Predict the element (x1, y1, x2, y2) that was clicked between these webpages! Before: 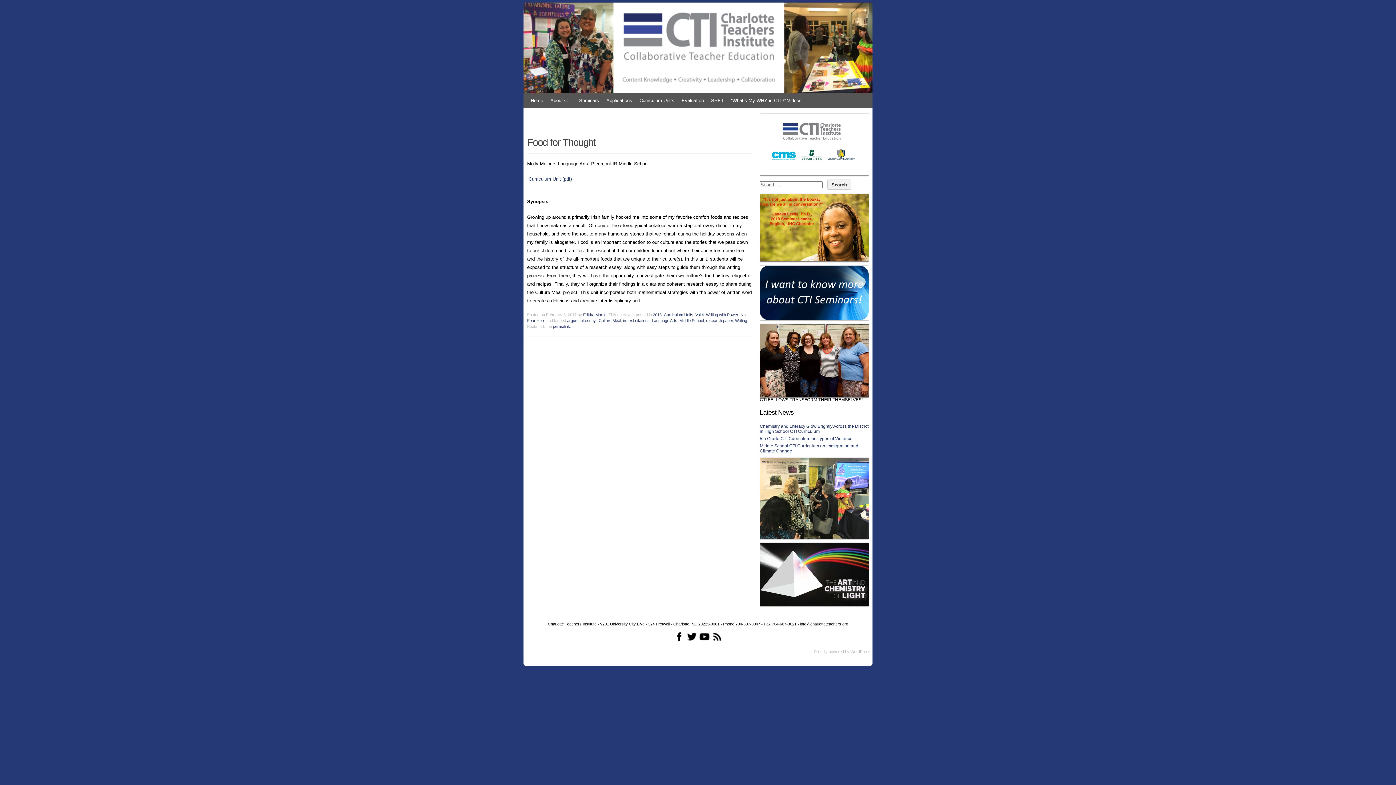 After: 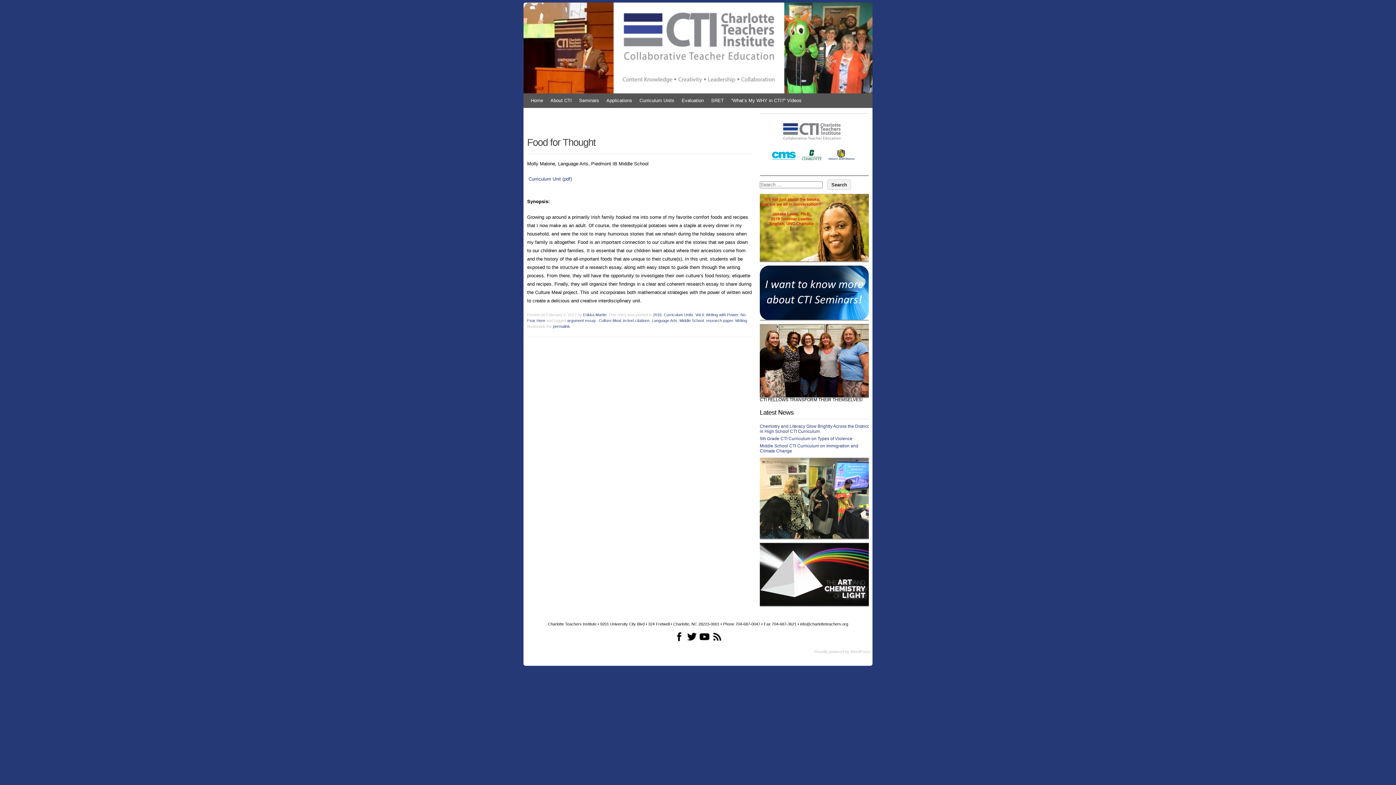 Action: label: February 6, 2017 bbox: (546, 312, 576, 317)